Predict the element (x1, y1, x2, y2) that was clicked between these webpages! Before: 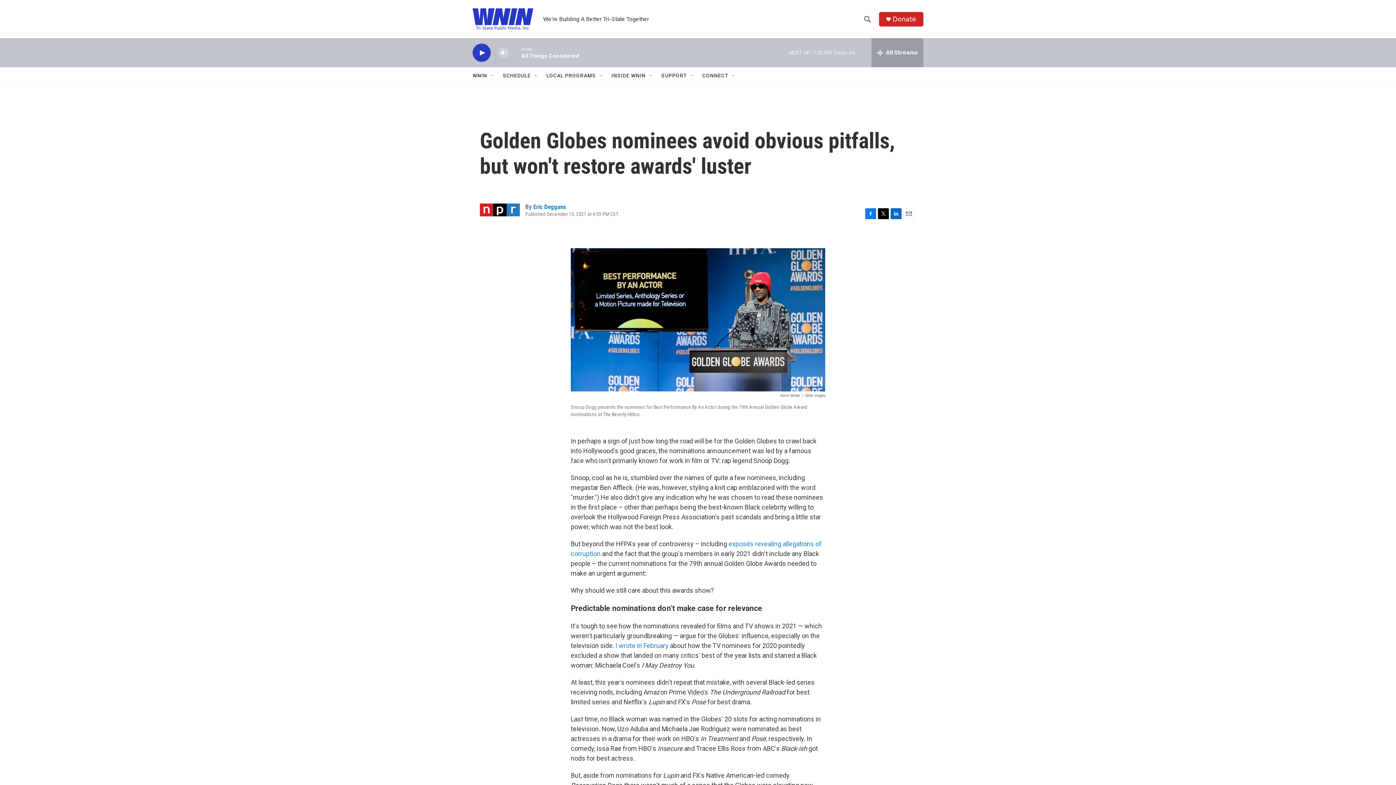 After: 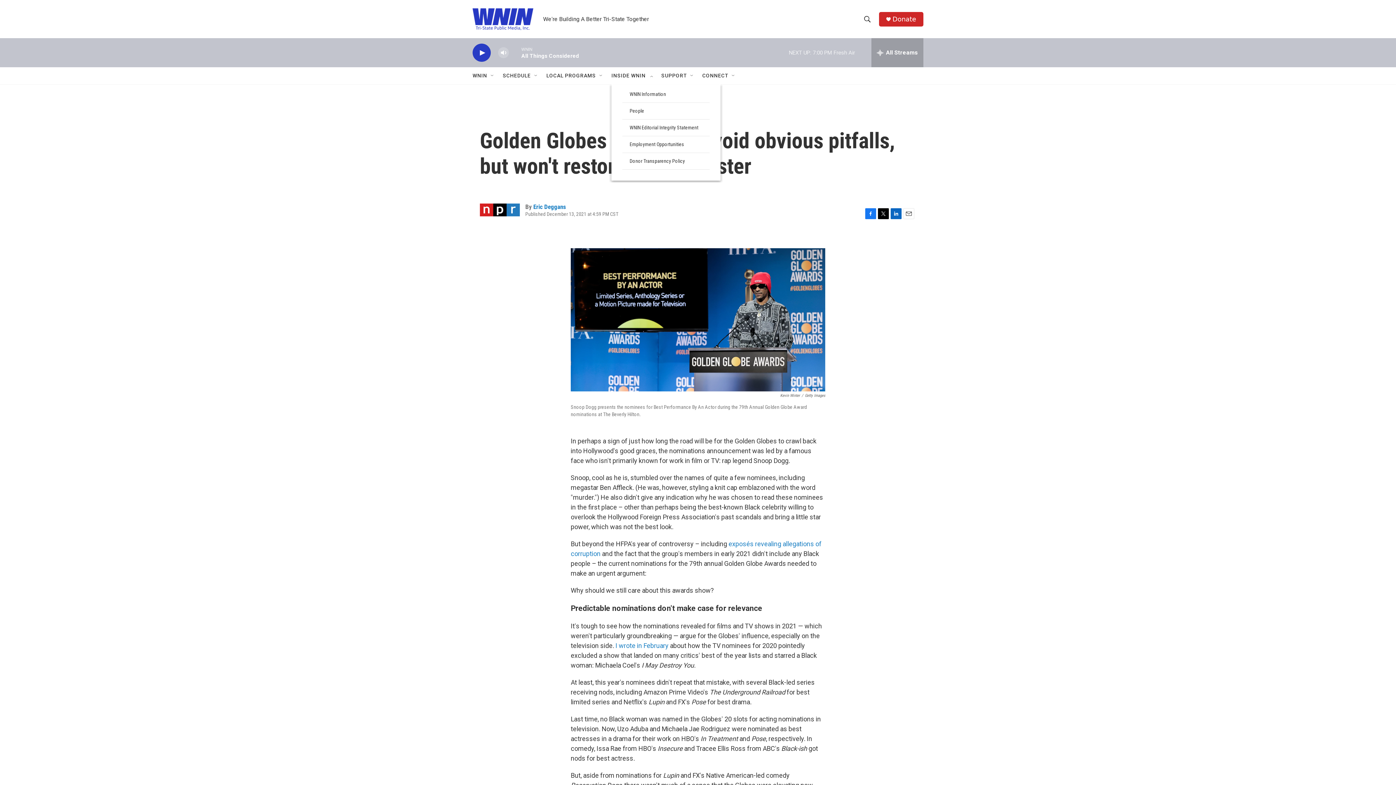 Action: bbox: (611, 67, 645, 84) label: INSIDE WNIN